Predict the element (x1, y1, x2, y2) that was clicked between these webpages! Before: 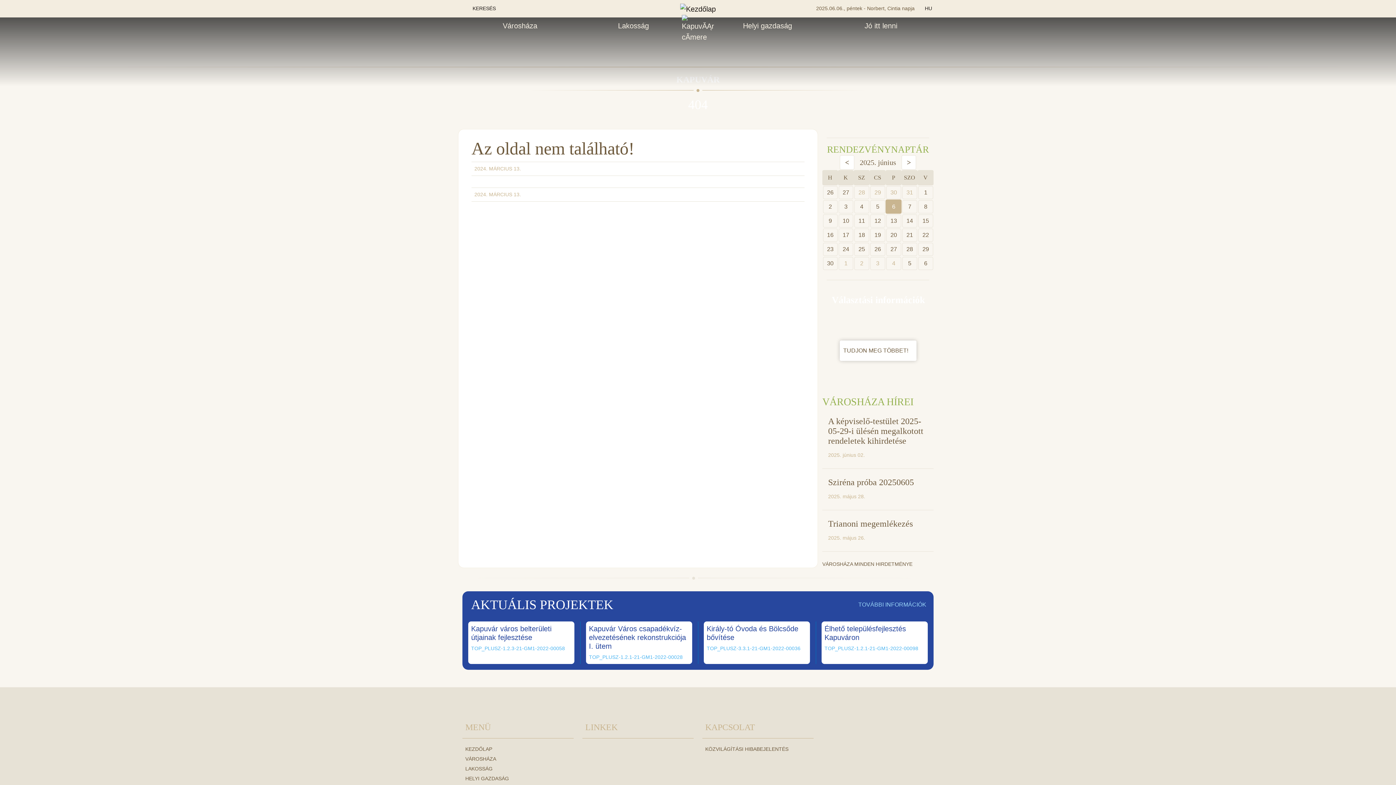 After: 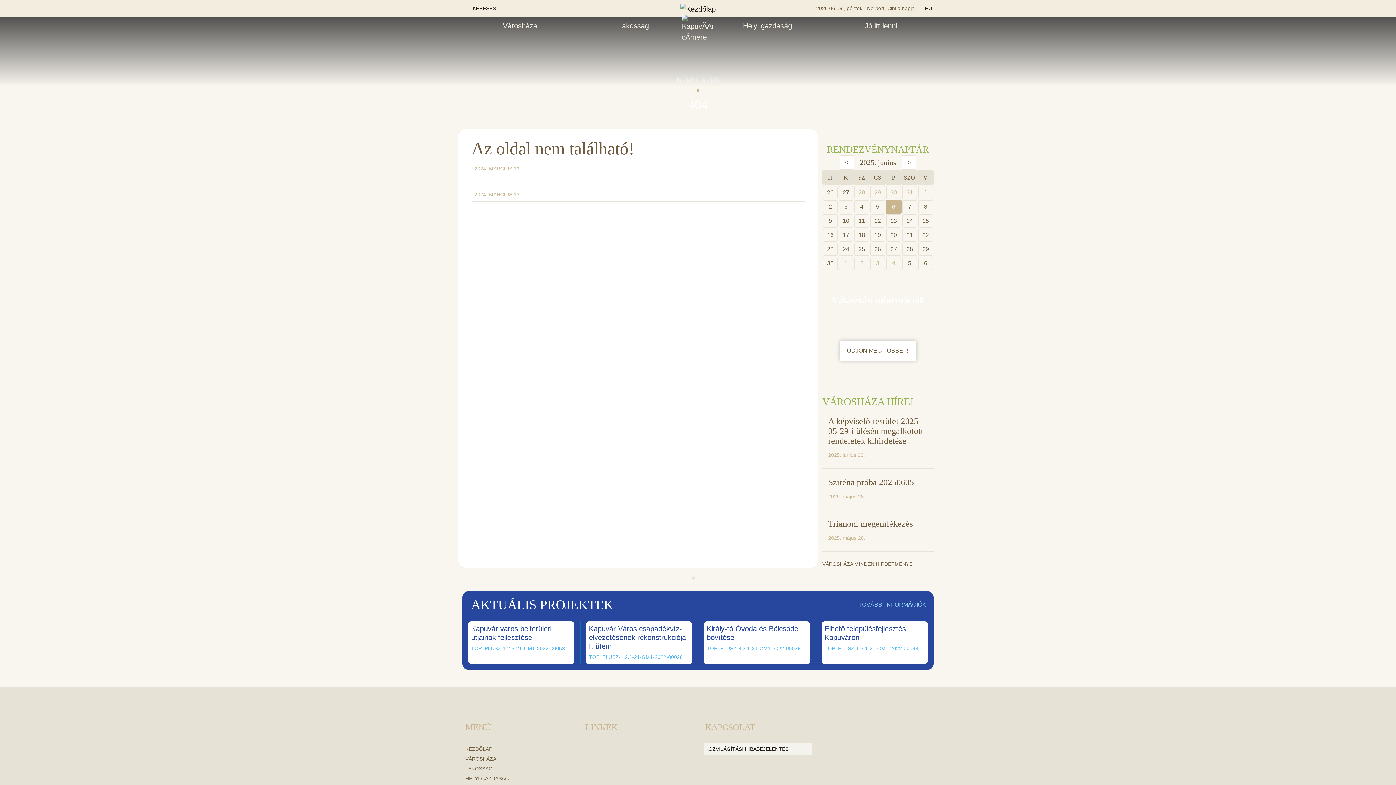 Action: bbox: (705, 744, 810, 754) label: KÖZVILÁGÍTÁSI HIBABEJELENTÉS